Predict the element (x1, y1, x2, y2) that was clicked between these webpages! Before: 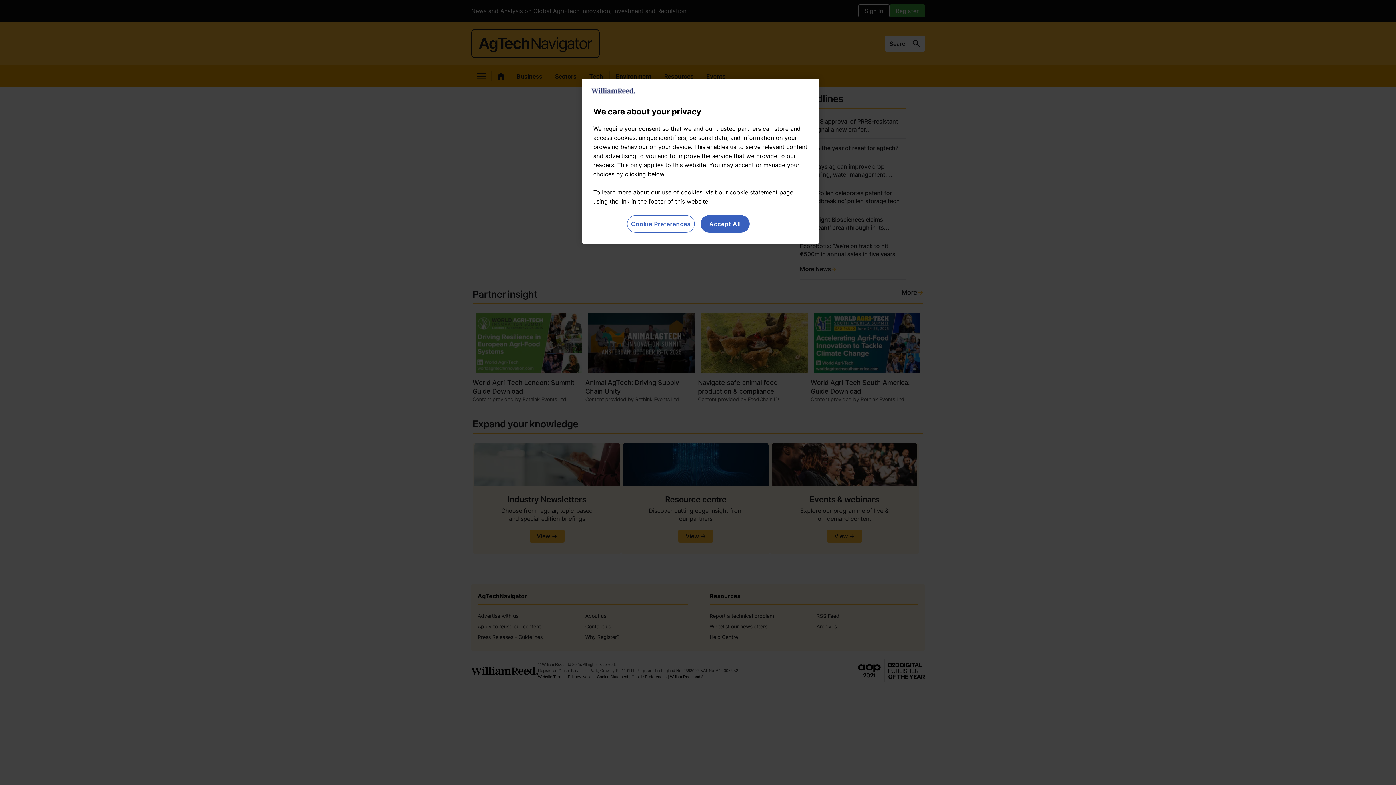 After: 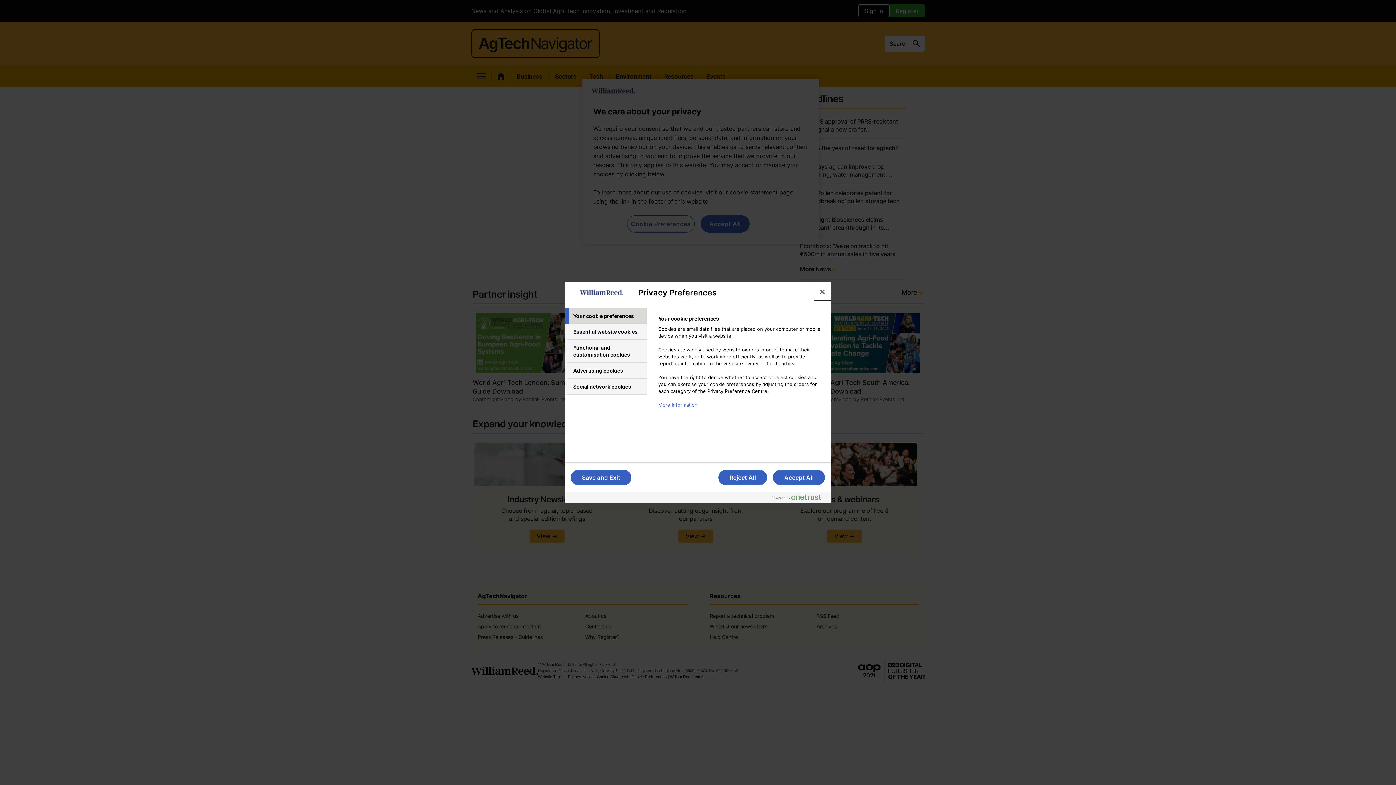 Action: bbox: (627, 215, 694, 232) label: Cookie Preferences